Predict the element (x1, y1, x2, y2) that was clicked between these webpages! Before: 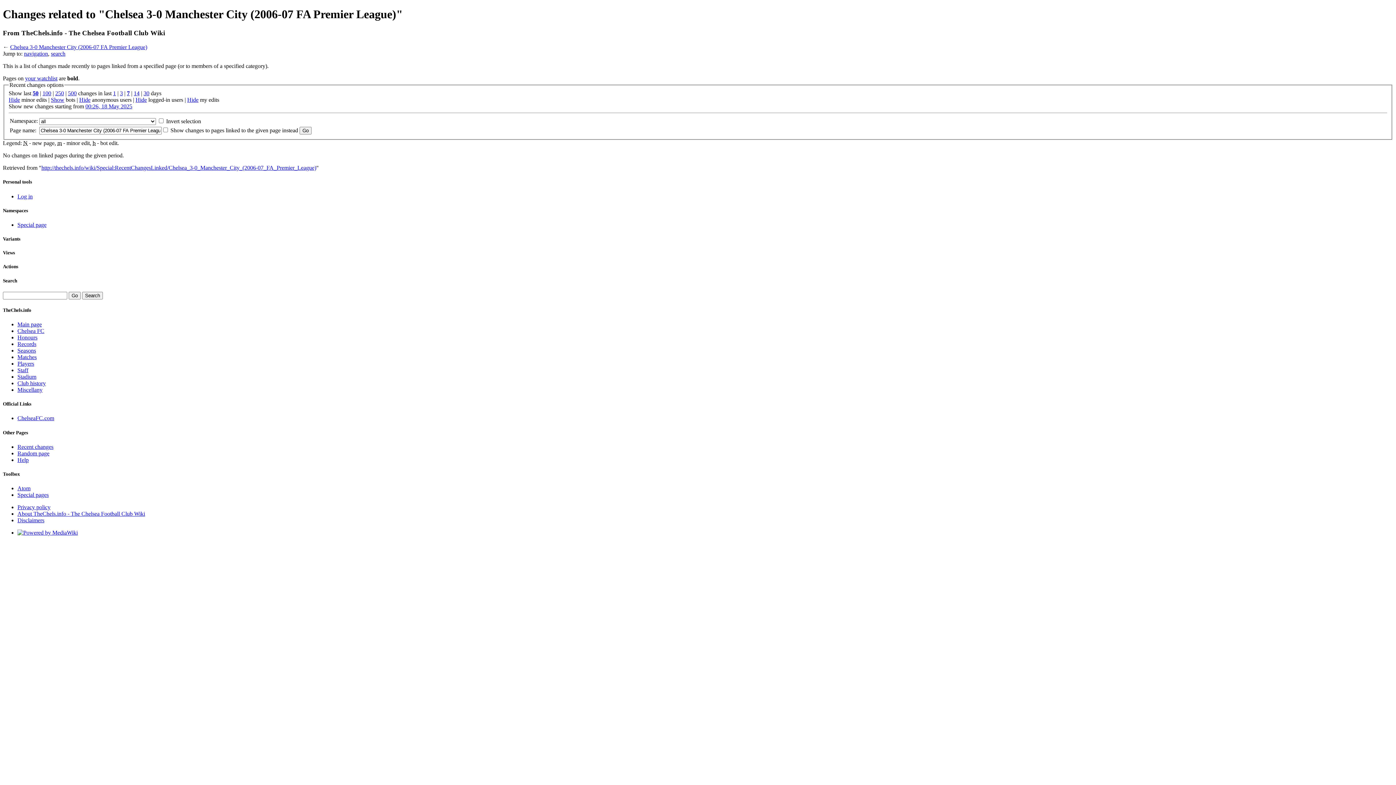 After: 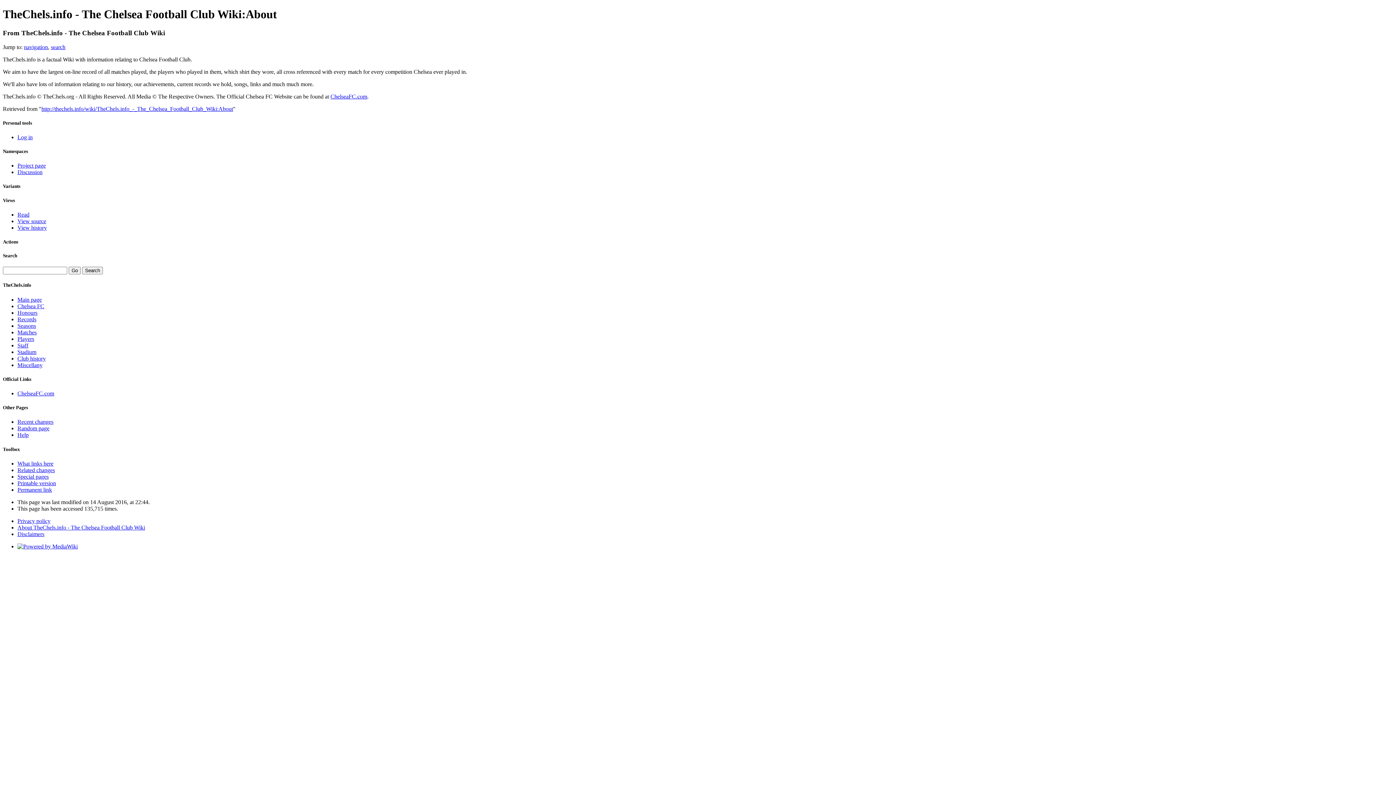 Action: bbox: (17, 510, 145, 517) label: About TheChels.info - The Chelsea Football Club Wiki